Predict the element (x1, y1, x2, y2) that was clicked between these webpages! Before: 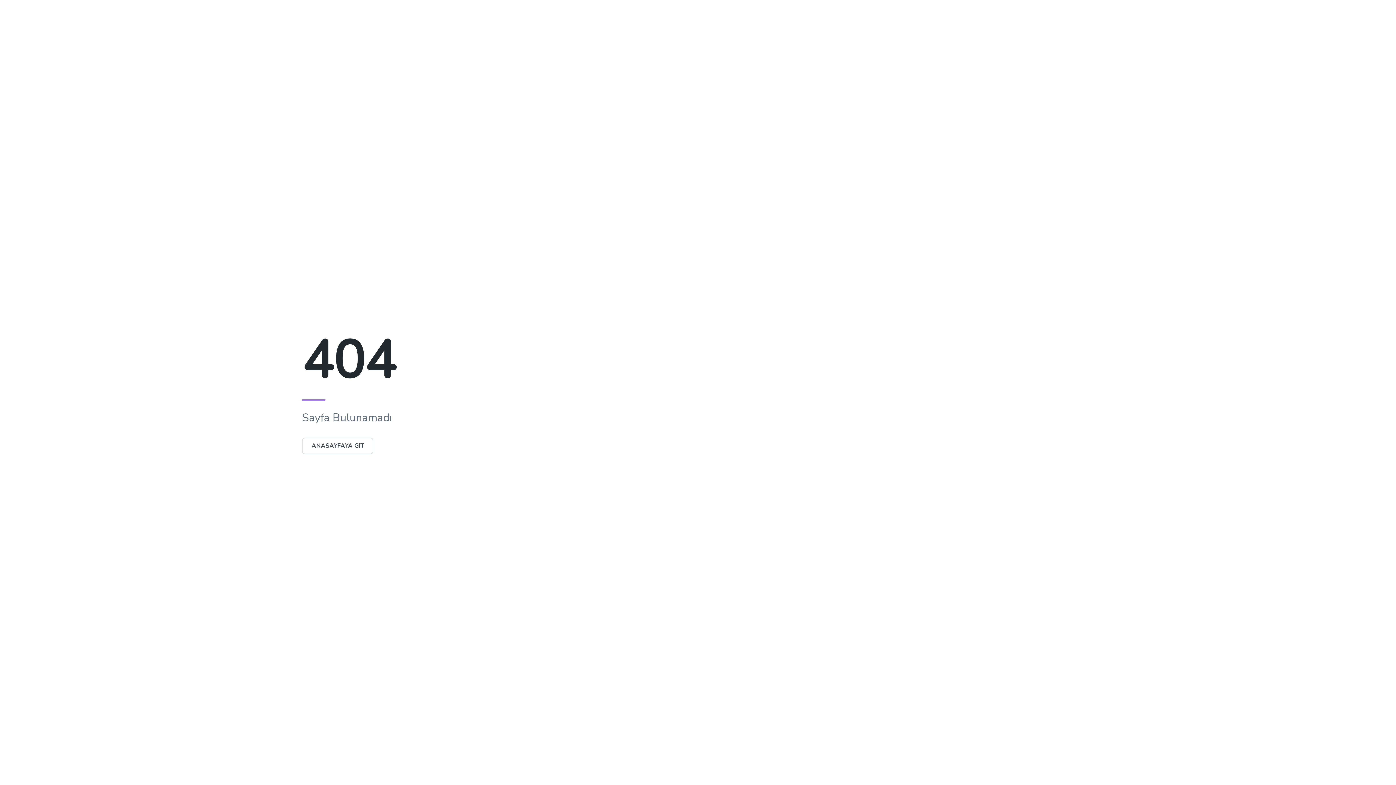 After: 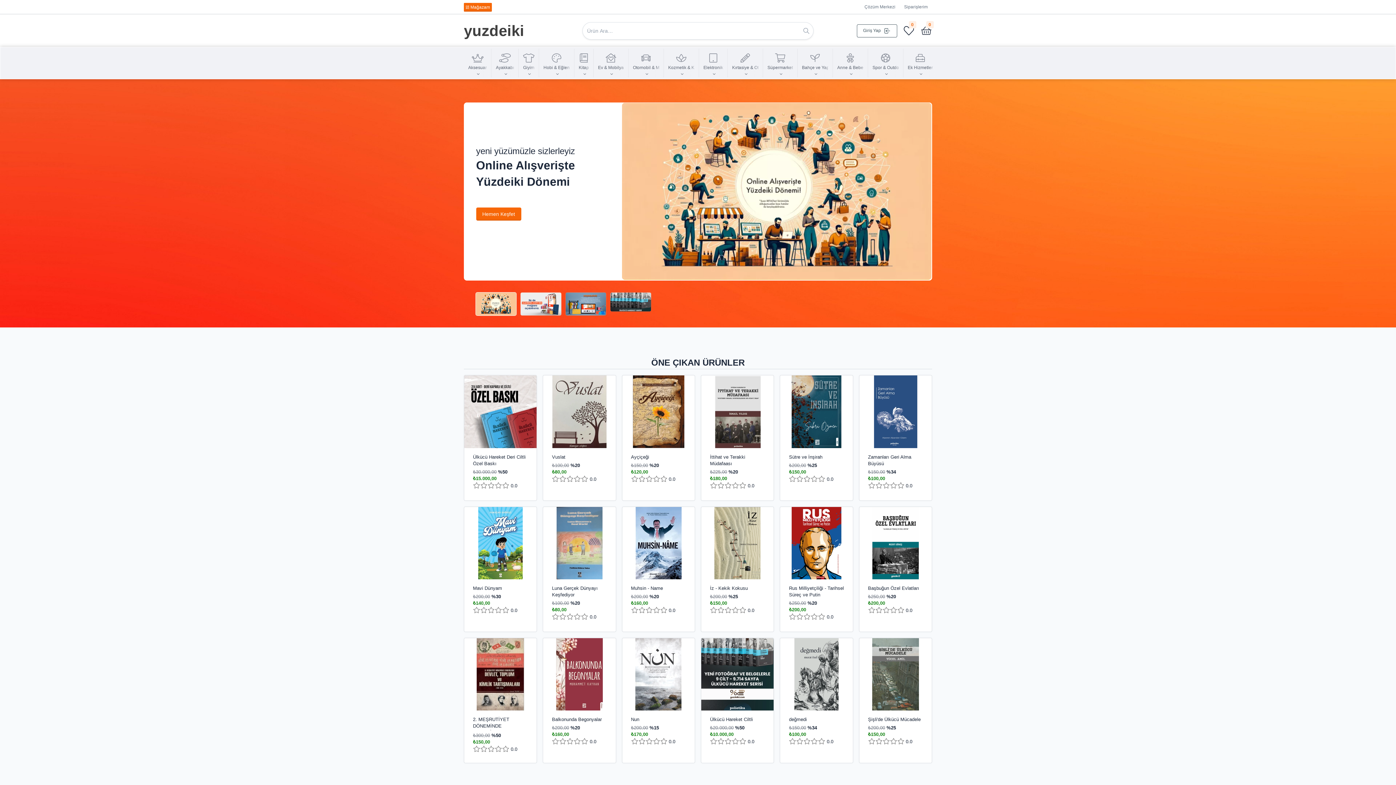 Action: label: ANASAYFAYA GIT bbox: (302, 442, 373, 450)